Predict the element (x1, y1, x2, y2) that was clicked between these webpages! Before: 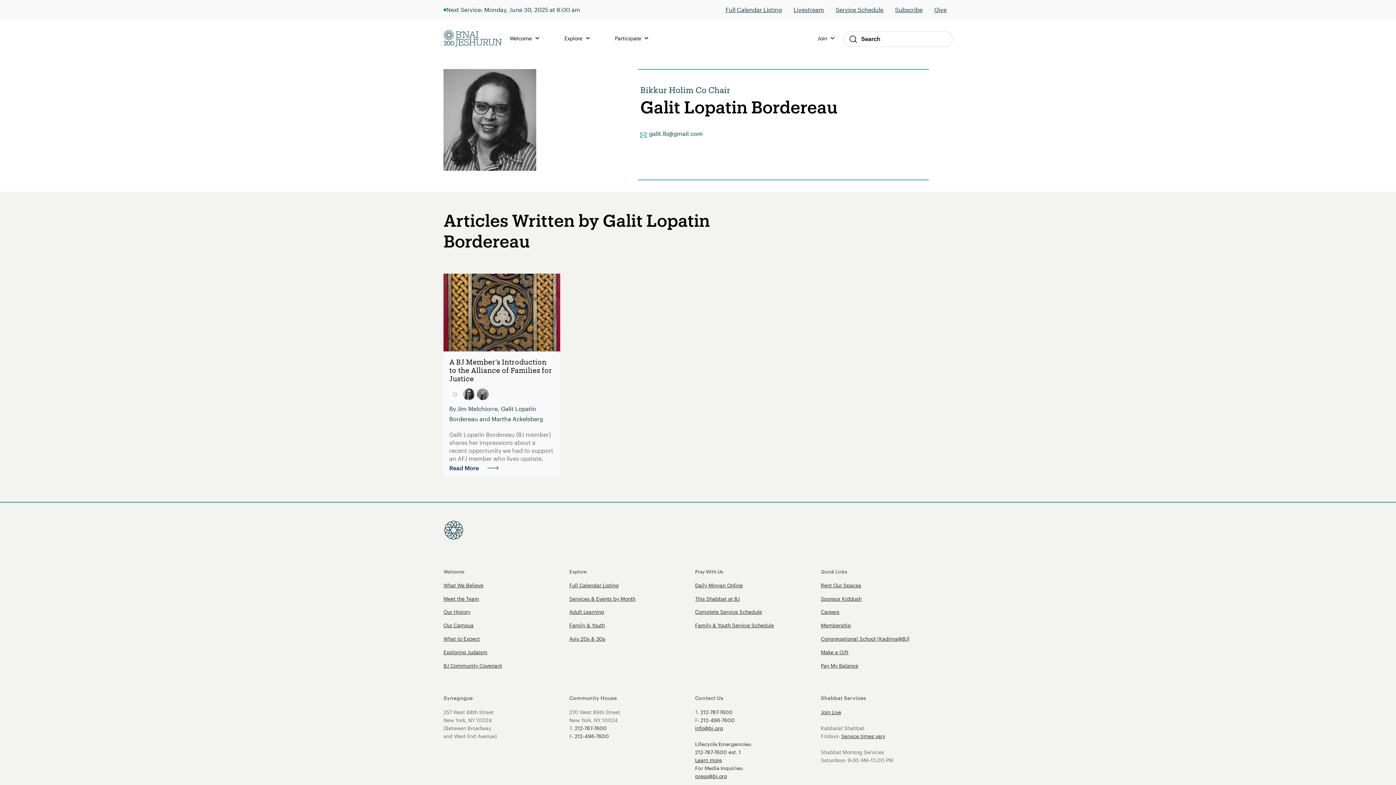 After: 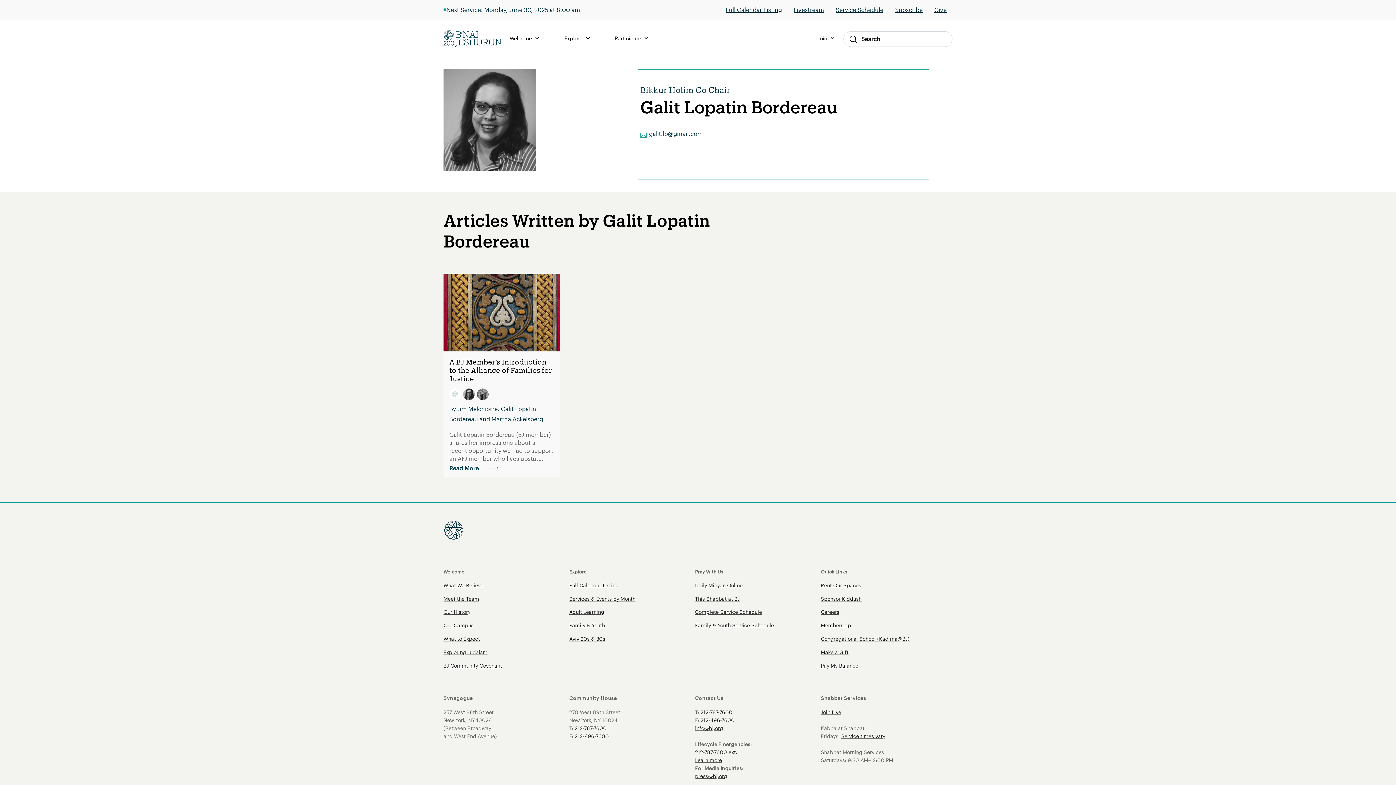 Action: bbox: (695, 749, 741, 756) label: 212-787-7600 ext. 1